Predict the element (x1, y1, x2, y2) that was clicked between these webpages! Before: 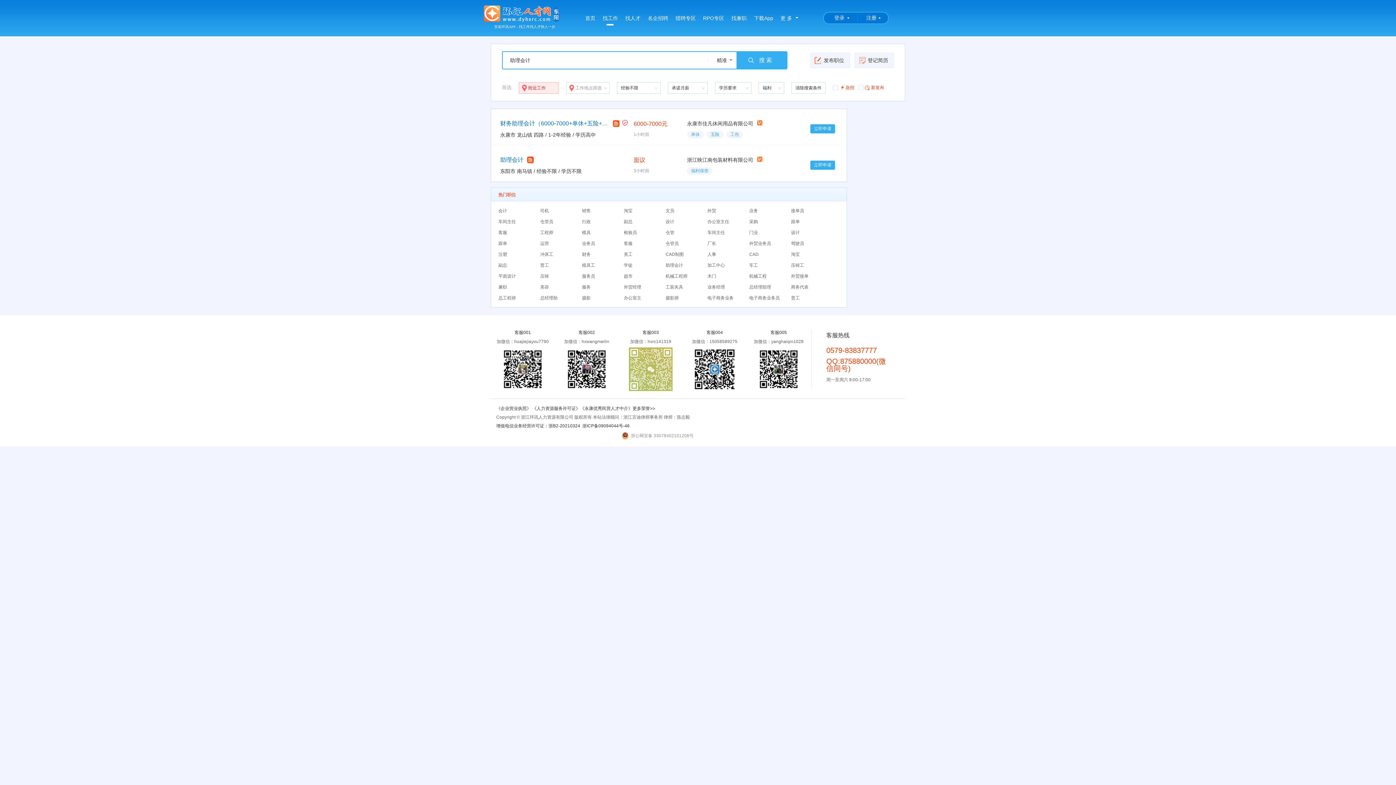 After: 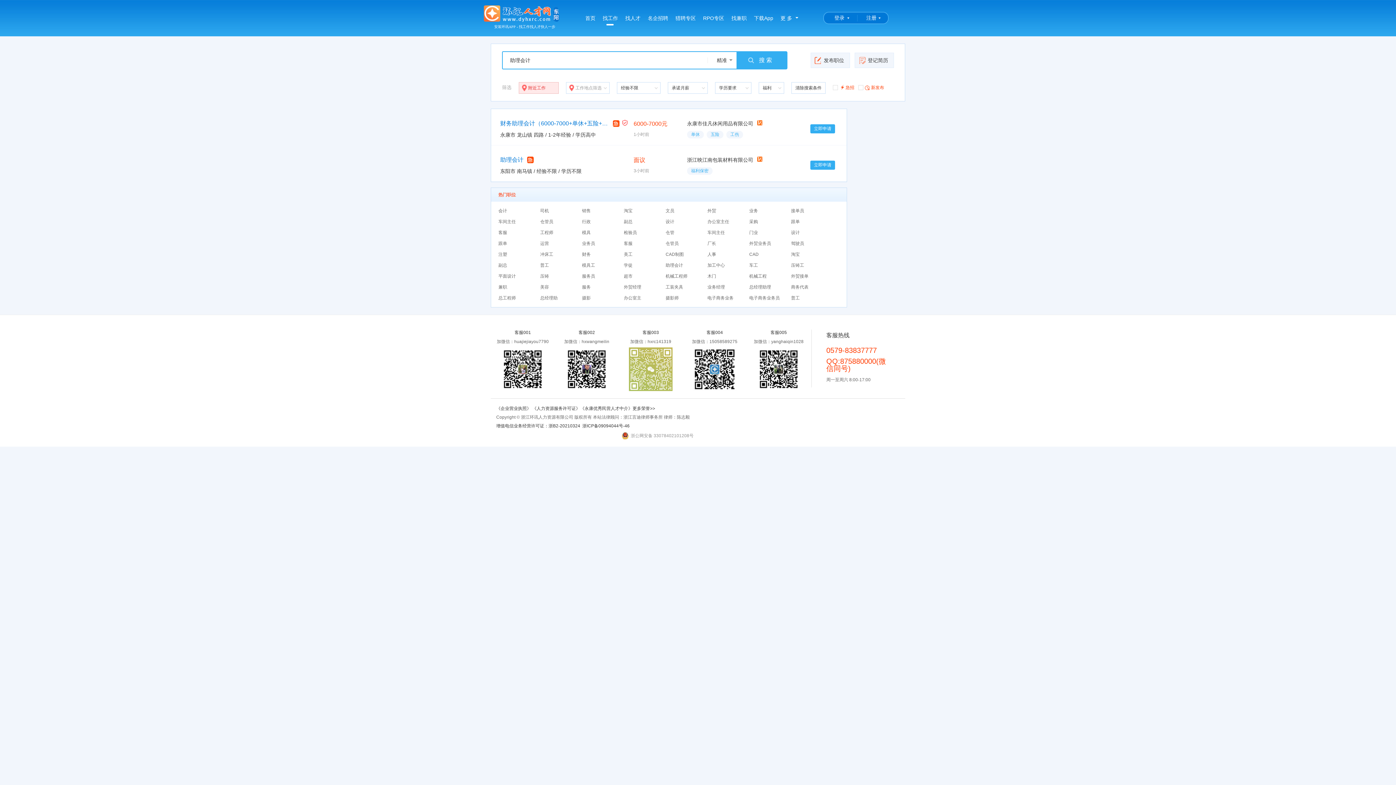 Action: label: 模具 bbox: (582, 230, 590, 235)